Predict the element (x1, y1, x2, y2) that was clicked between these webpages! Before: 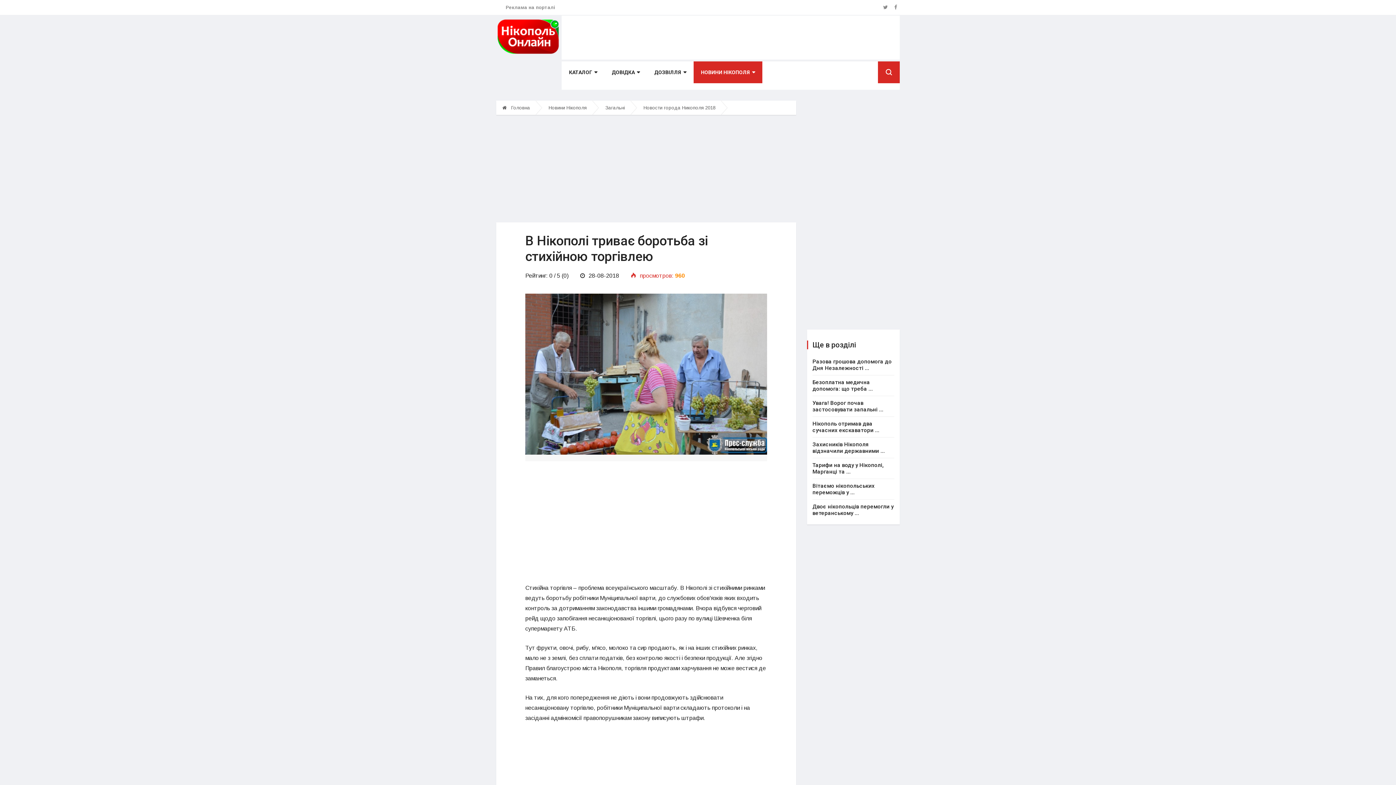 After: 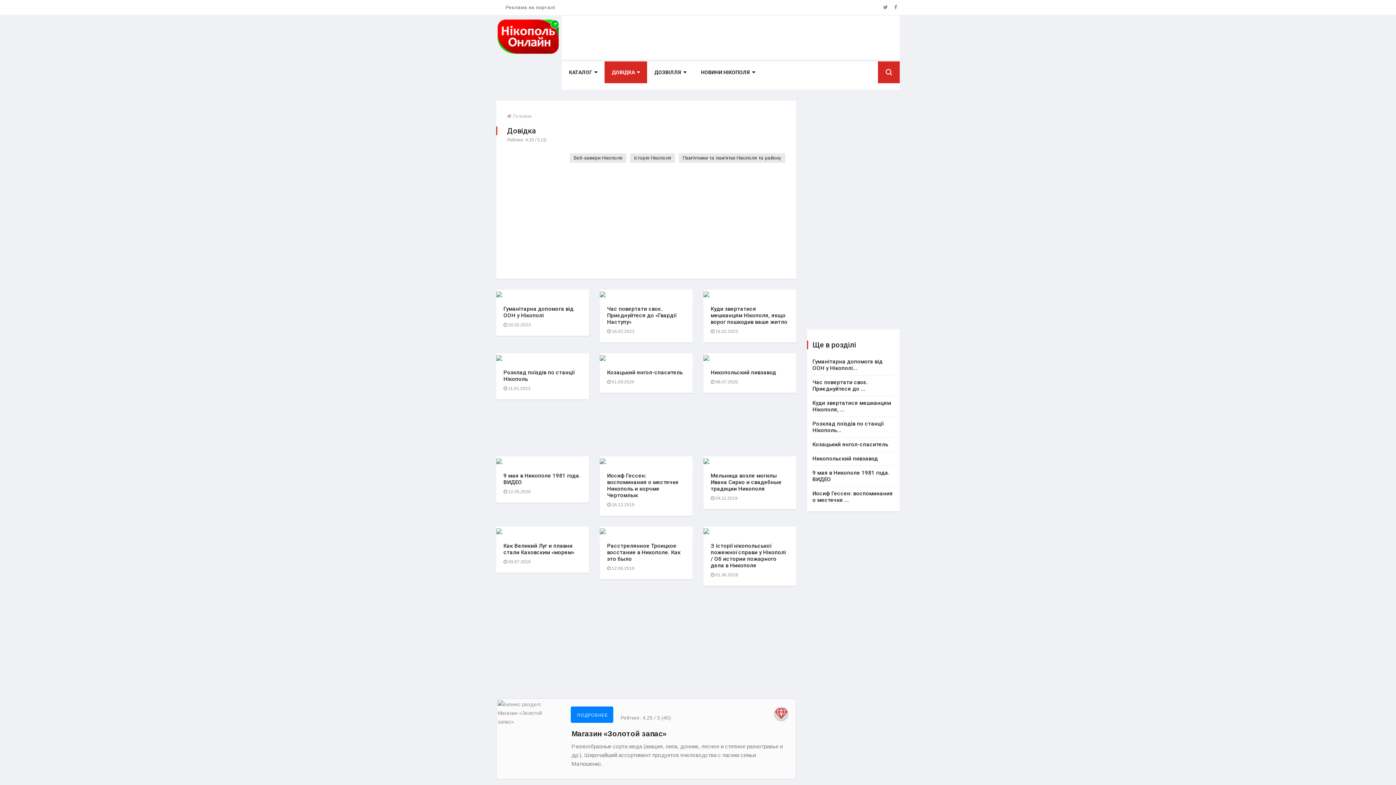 Action: bbox: (604, 61, 647, 83) label: ДОВІДКА